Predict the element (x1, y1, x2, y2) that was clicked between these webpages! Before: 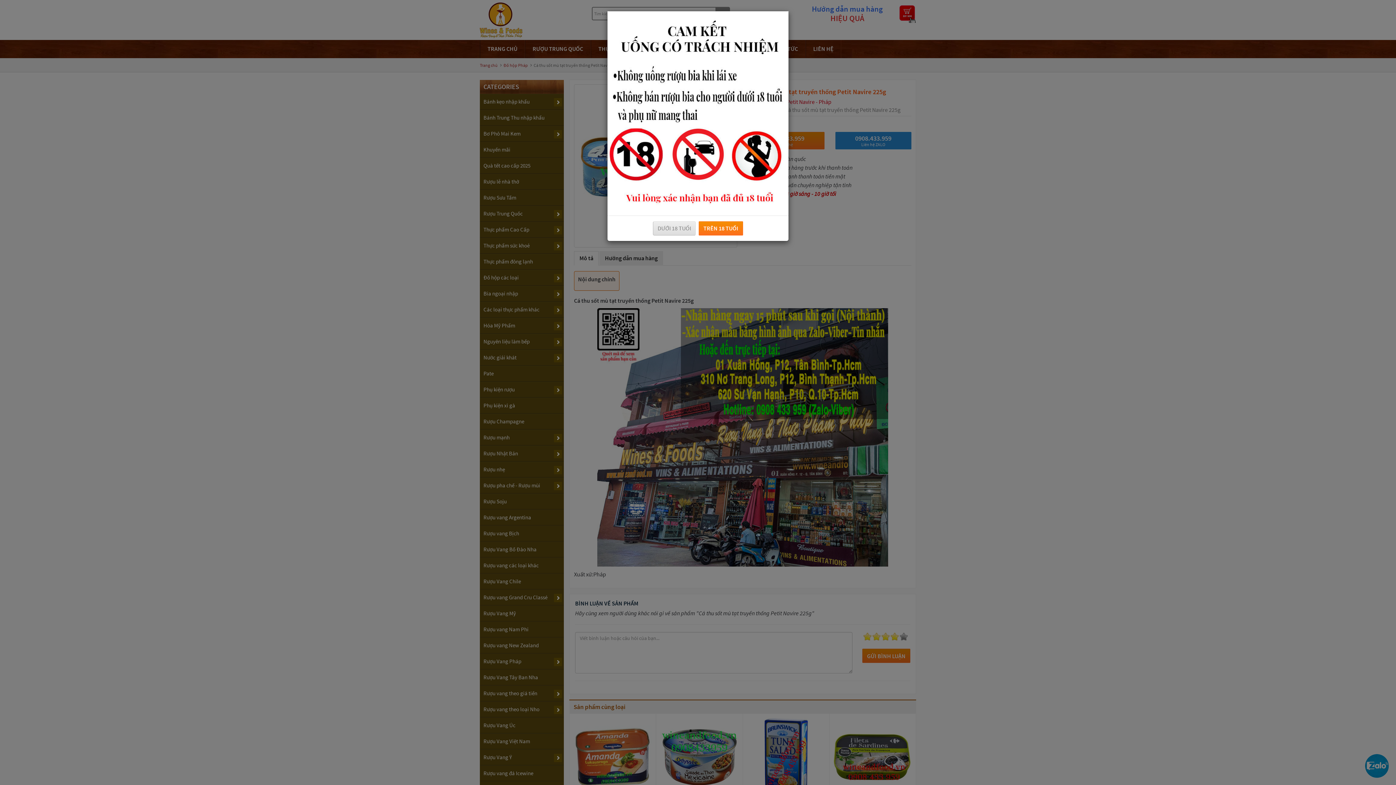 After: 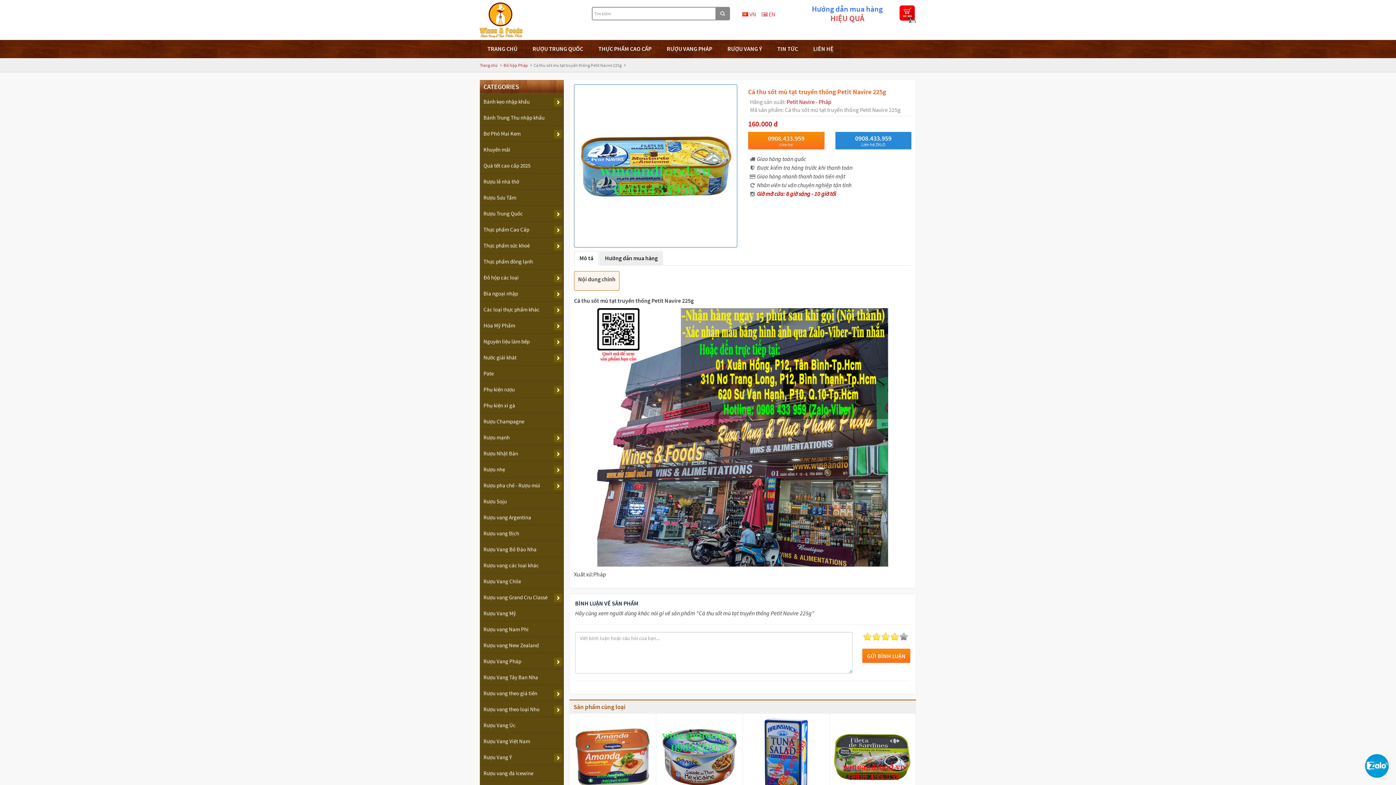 Action: label: TRÊN 18 TUỔI bbox: (698, 221, 743, 235)